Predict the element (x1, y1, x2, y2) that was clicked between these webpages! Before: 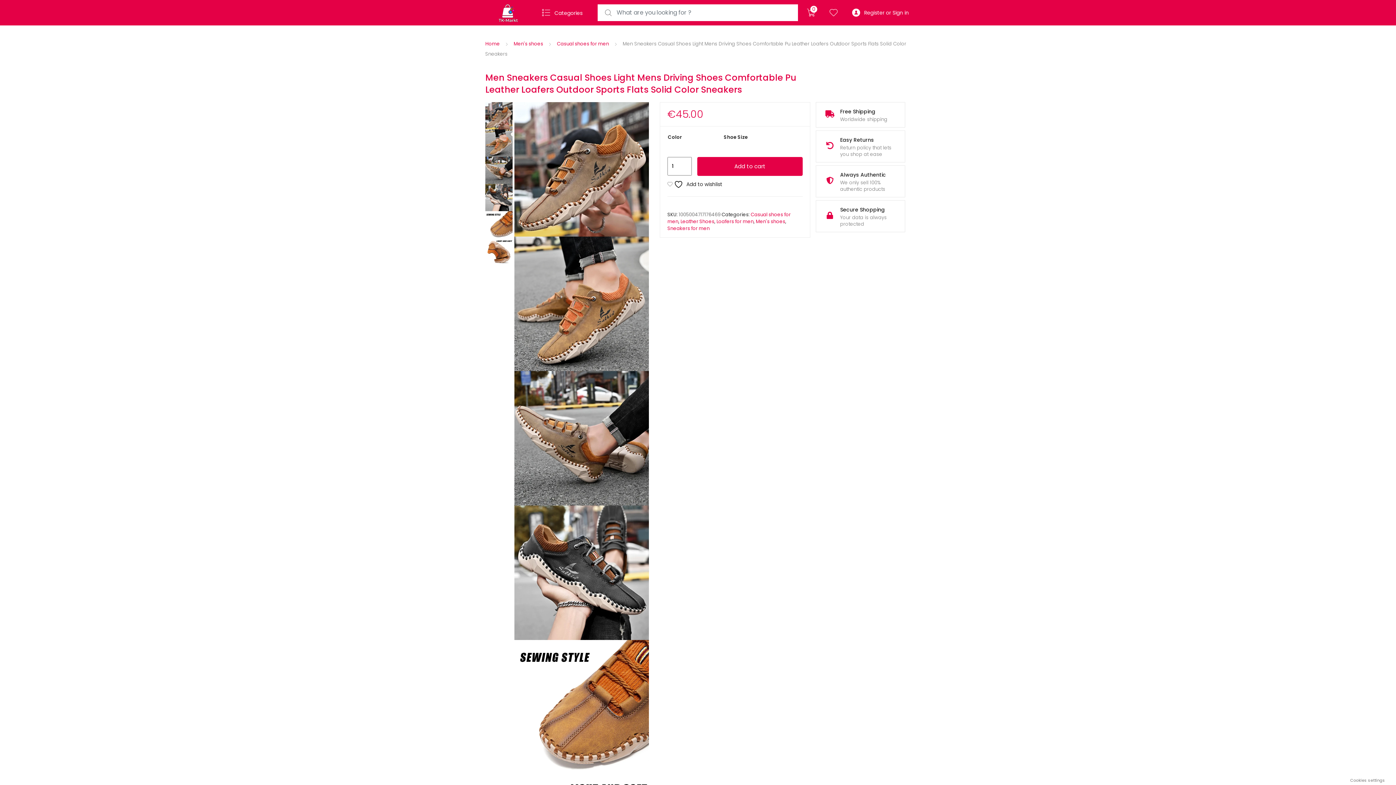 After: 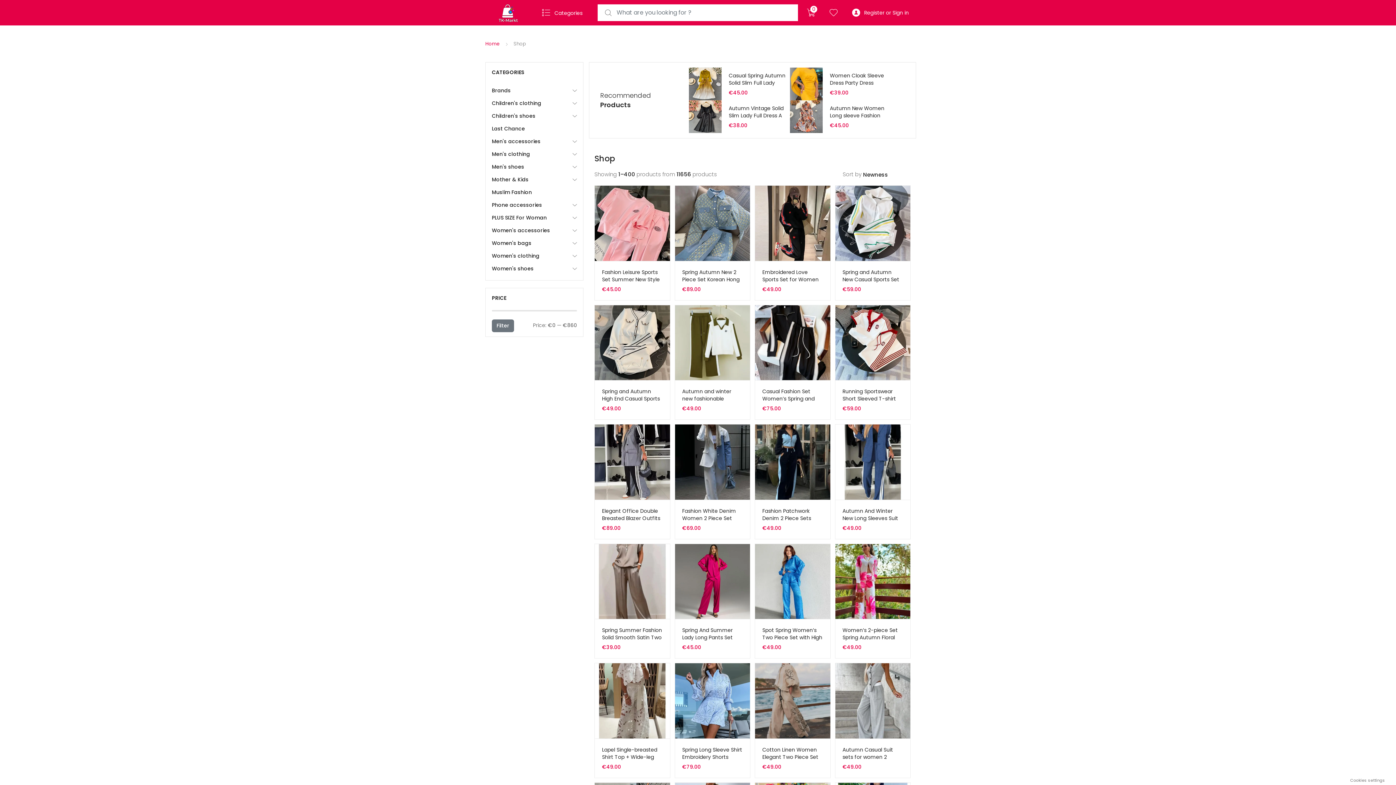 Action: label: Categories bbox: (542, 0, 586, 25)